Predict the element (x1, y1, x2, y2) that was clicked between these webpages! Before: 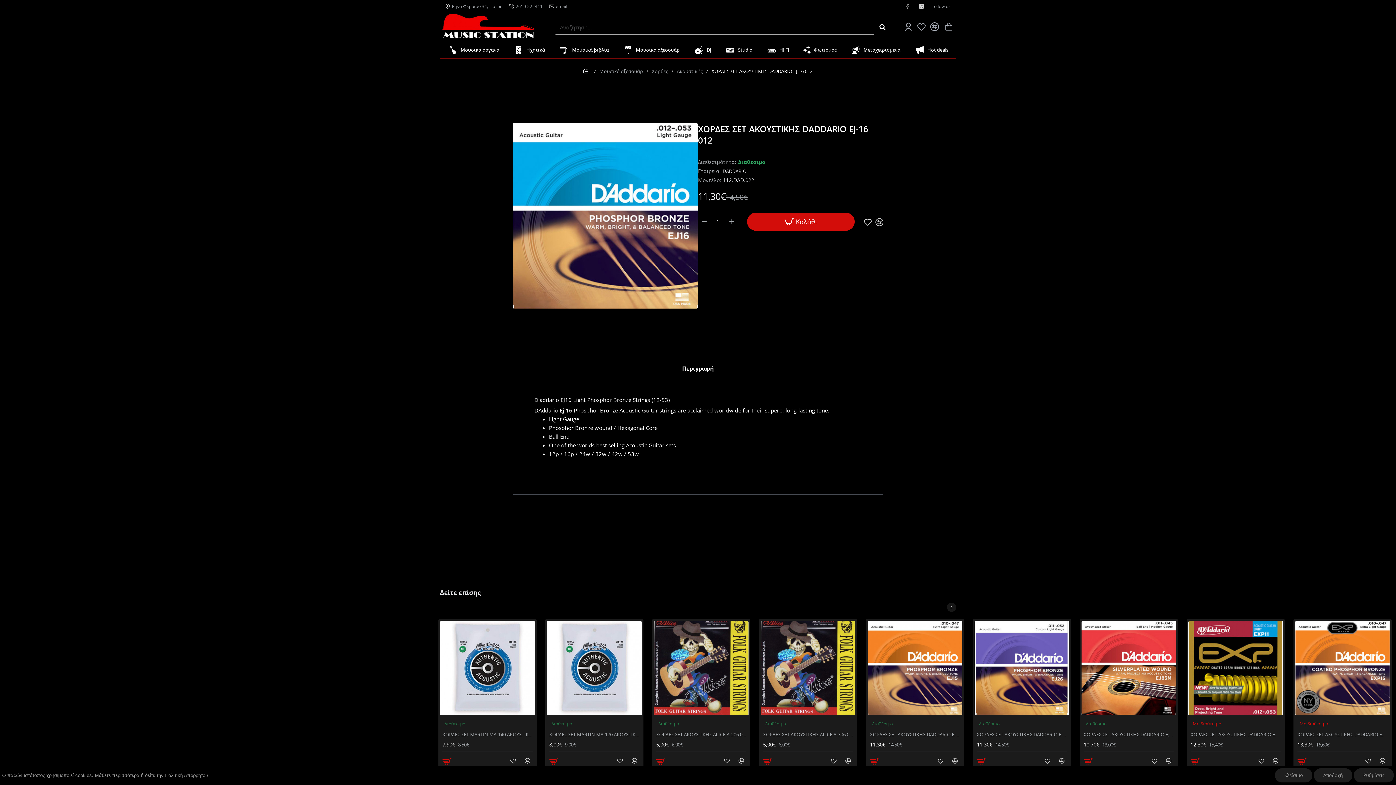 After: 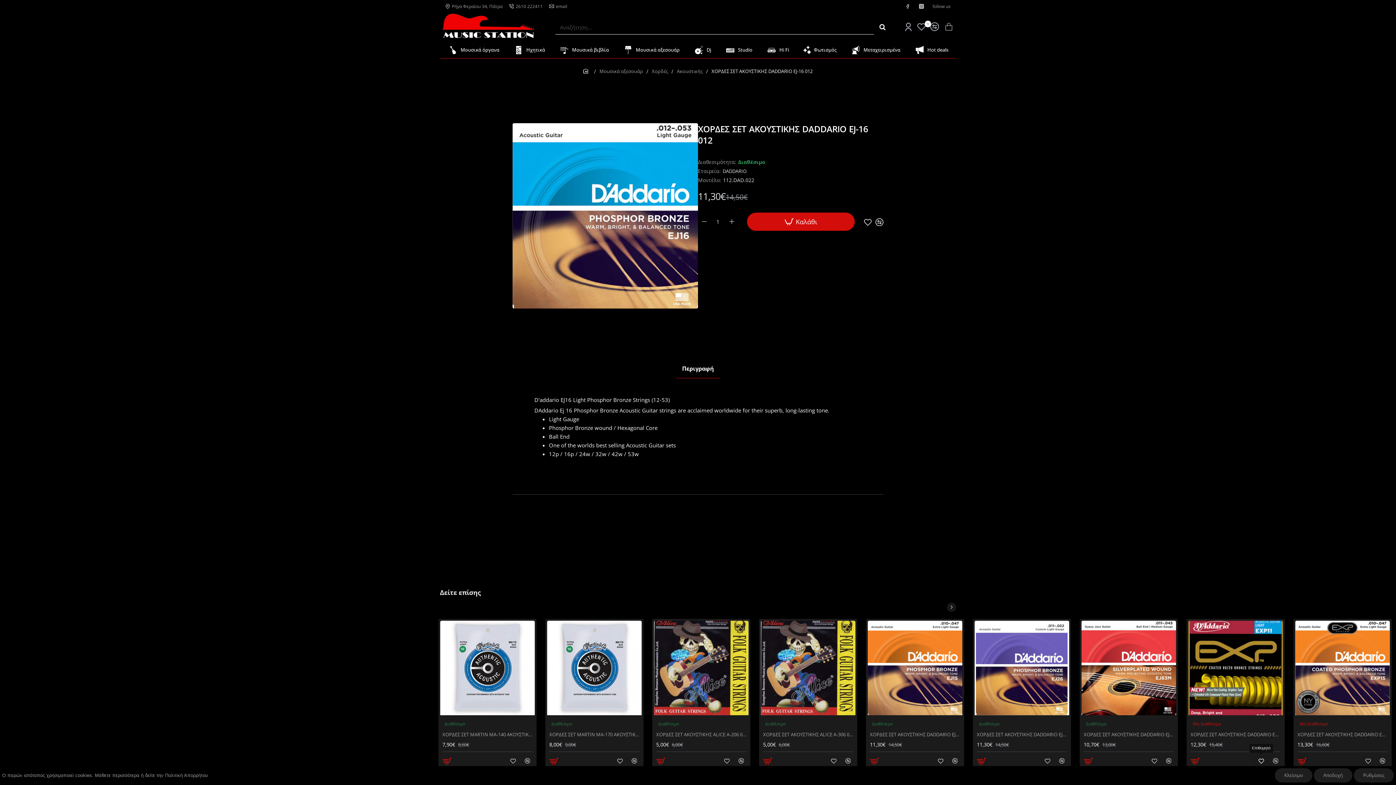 Action: bbox: (1252, 756, 1270, 766) label: Επιθυμητό